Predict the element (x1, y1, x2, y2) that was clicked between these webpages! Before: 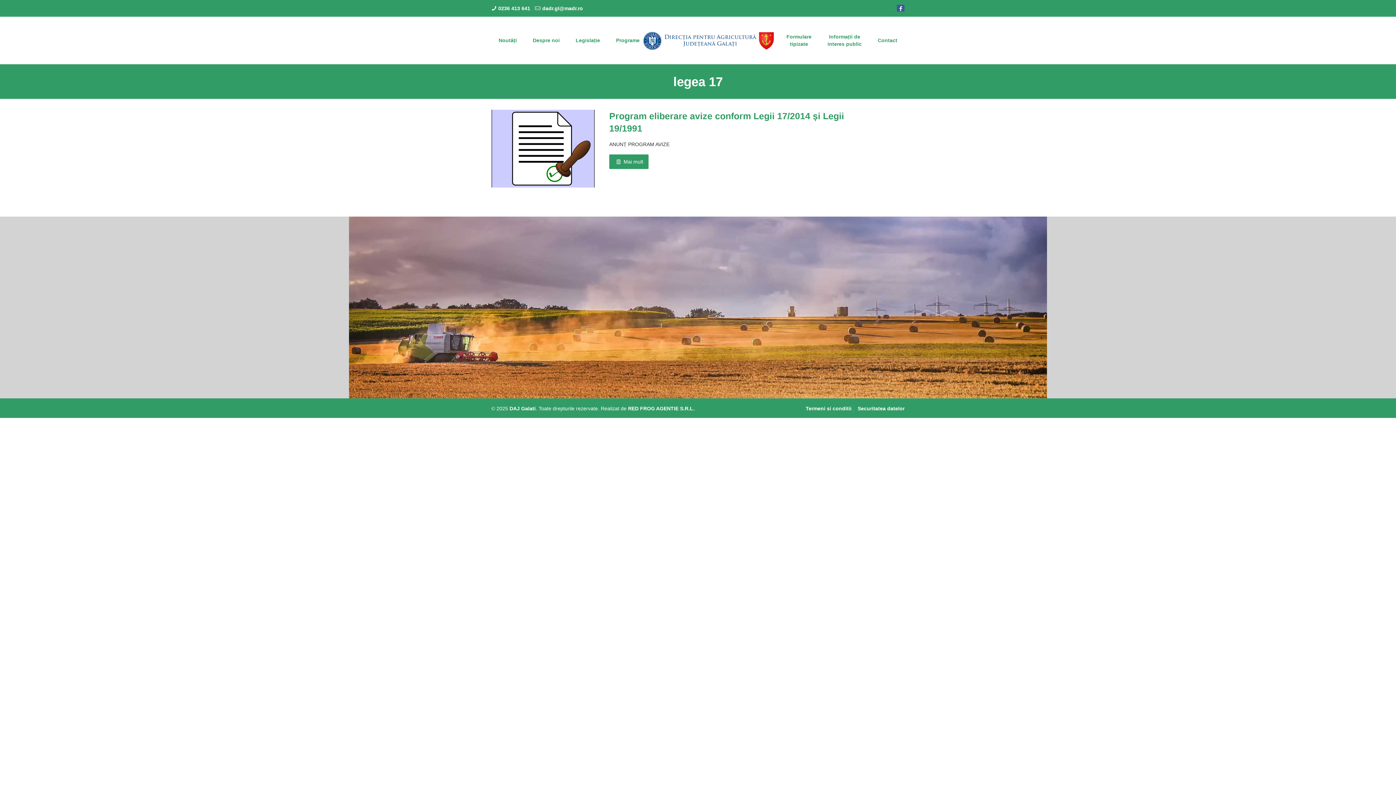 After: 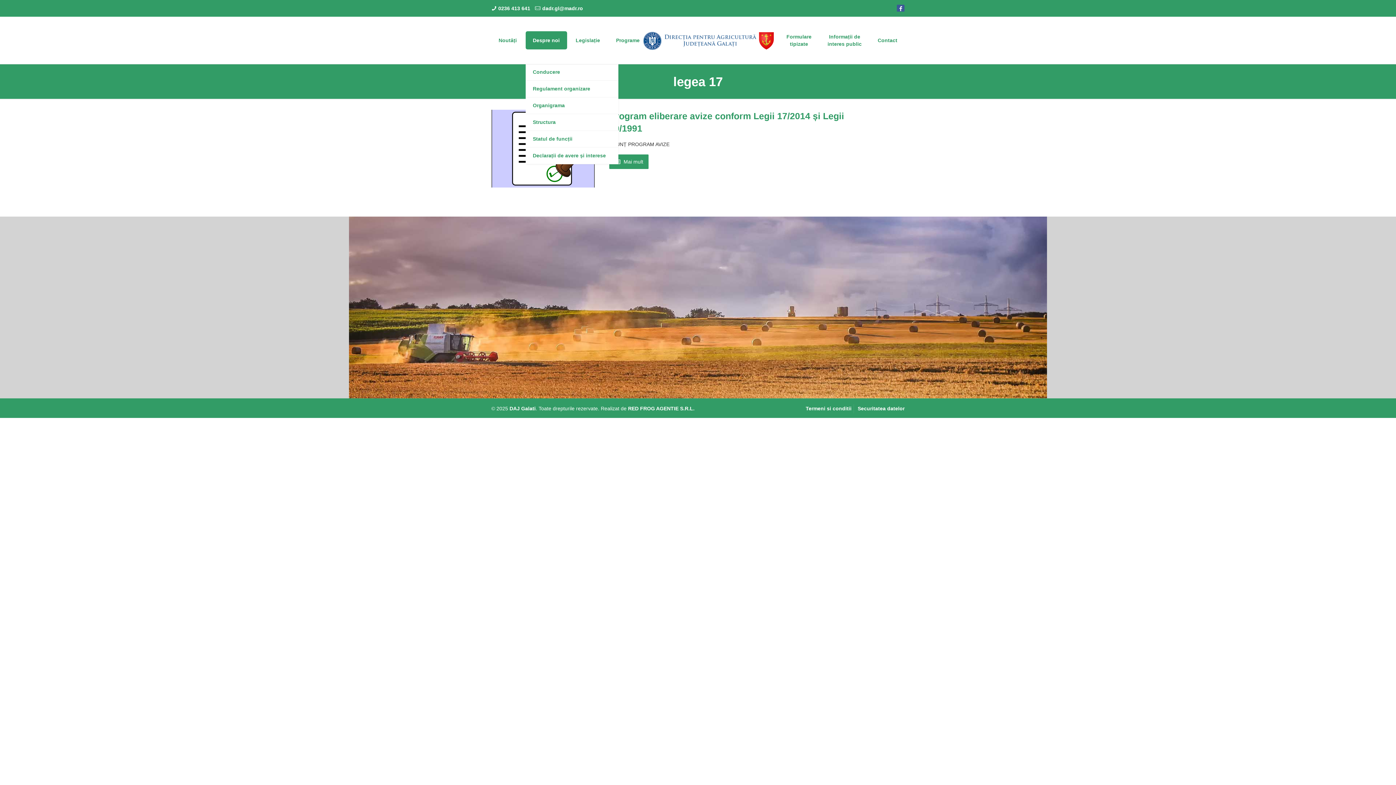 Action: label: Despre noi bbox: (525, 31, 567, 49)